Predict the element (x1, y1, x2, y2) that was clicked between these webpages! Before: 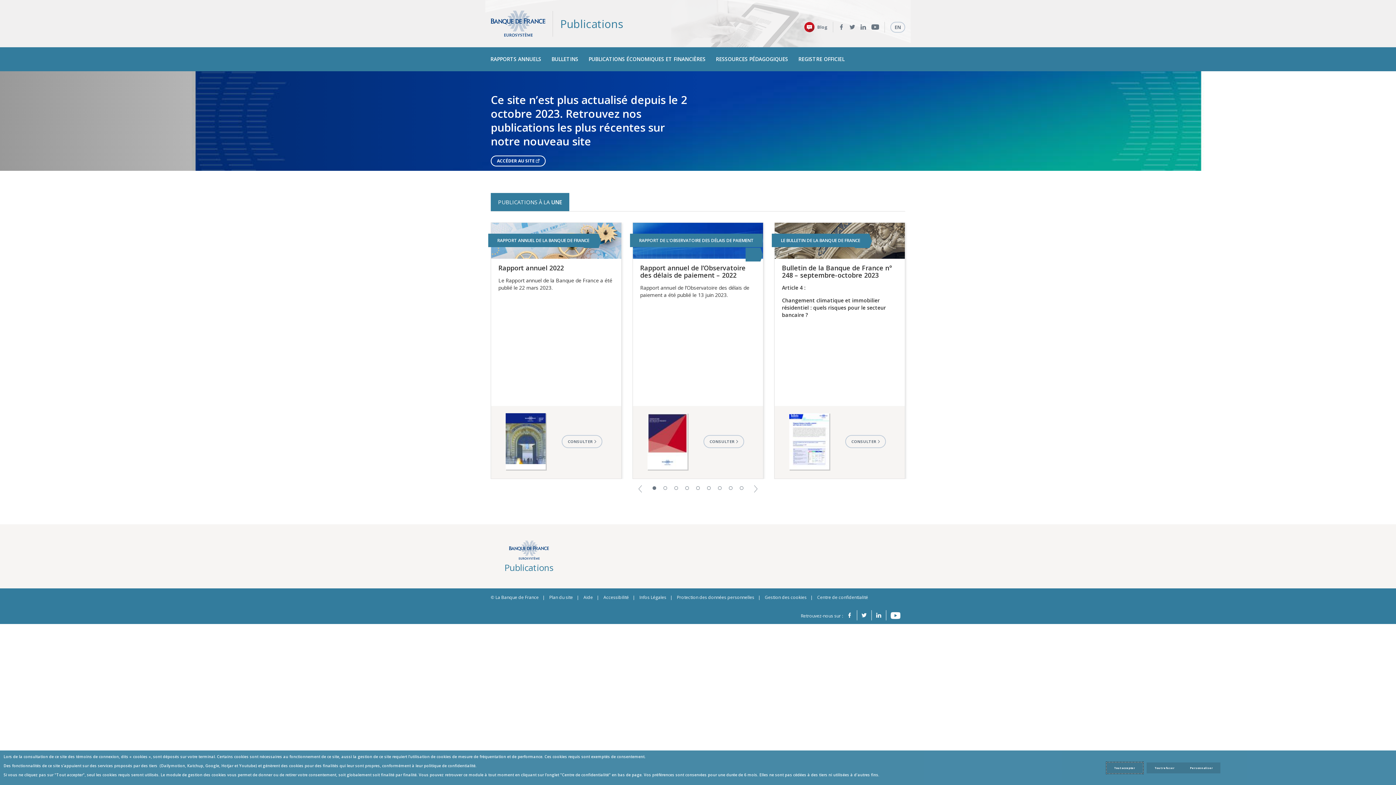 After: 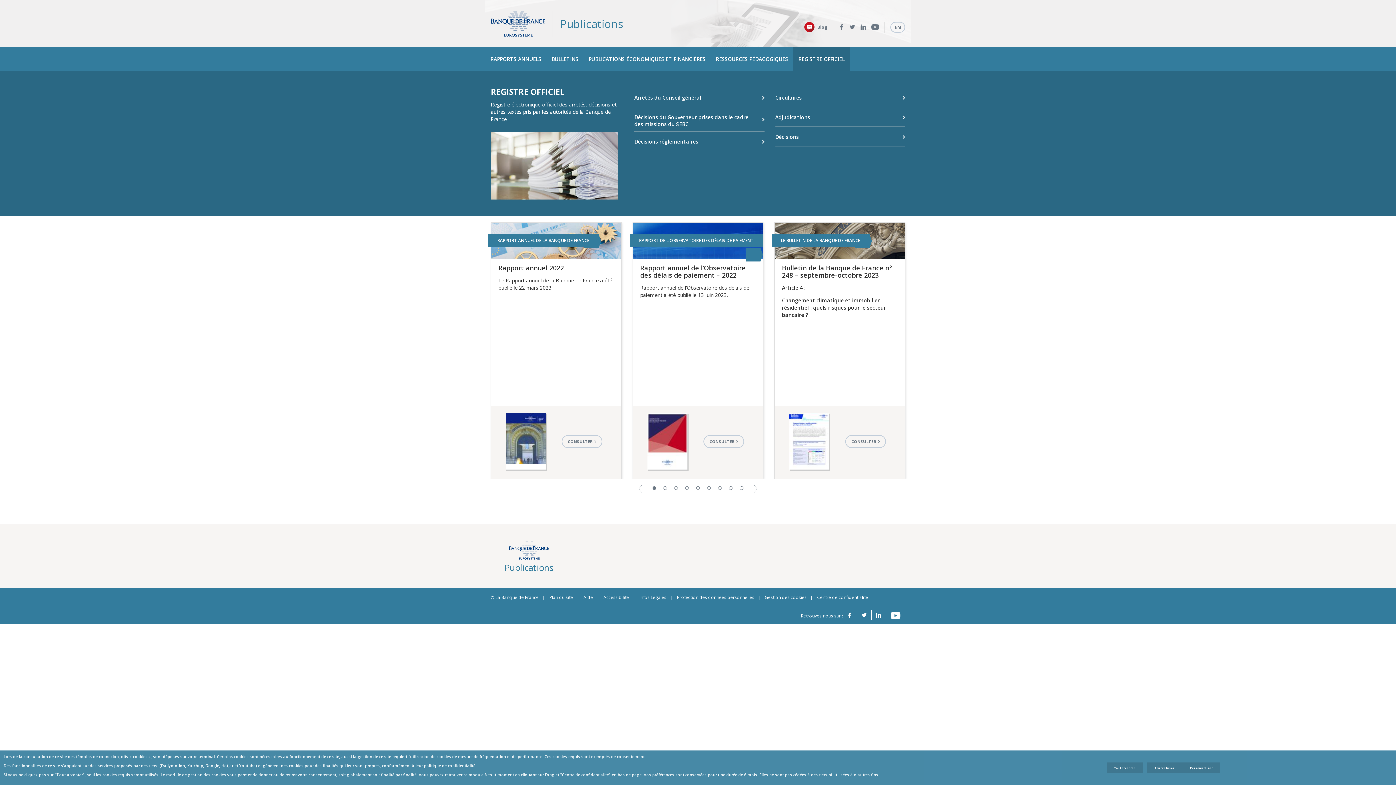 Action: label: REGISTRE OFFICIEL bbox: (793, 47, 849, 71)